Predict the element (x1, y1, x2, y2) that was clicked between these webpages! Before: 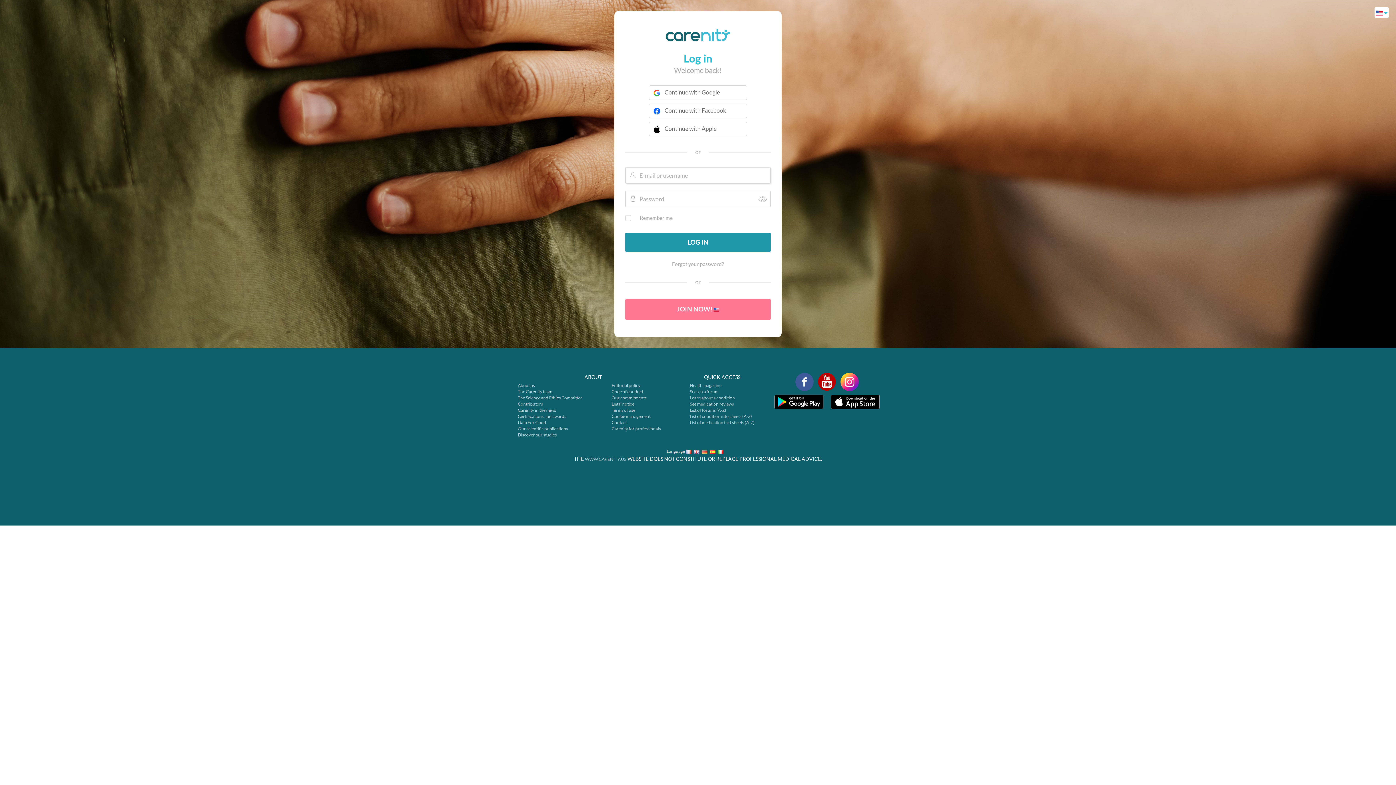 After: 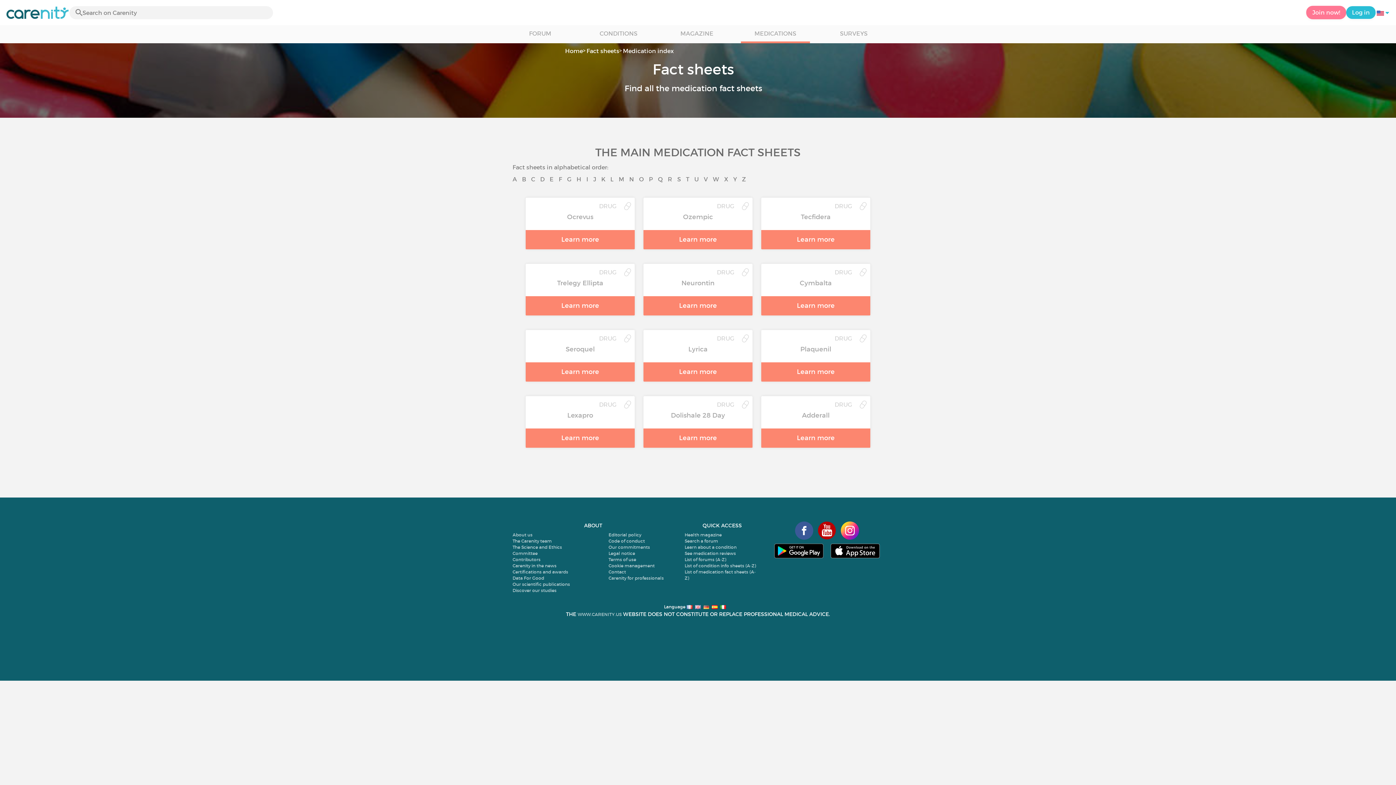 Action: label: List of medication fact sheets (A-Z) bbox: (690, 420, 754, 425)